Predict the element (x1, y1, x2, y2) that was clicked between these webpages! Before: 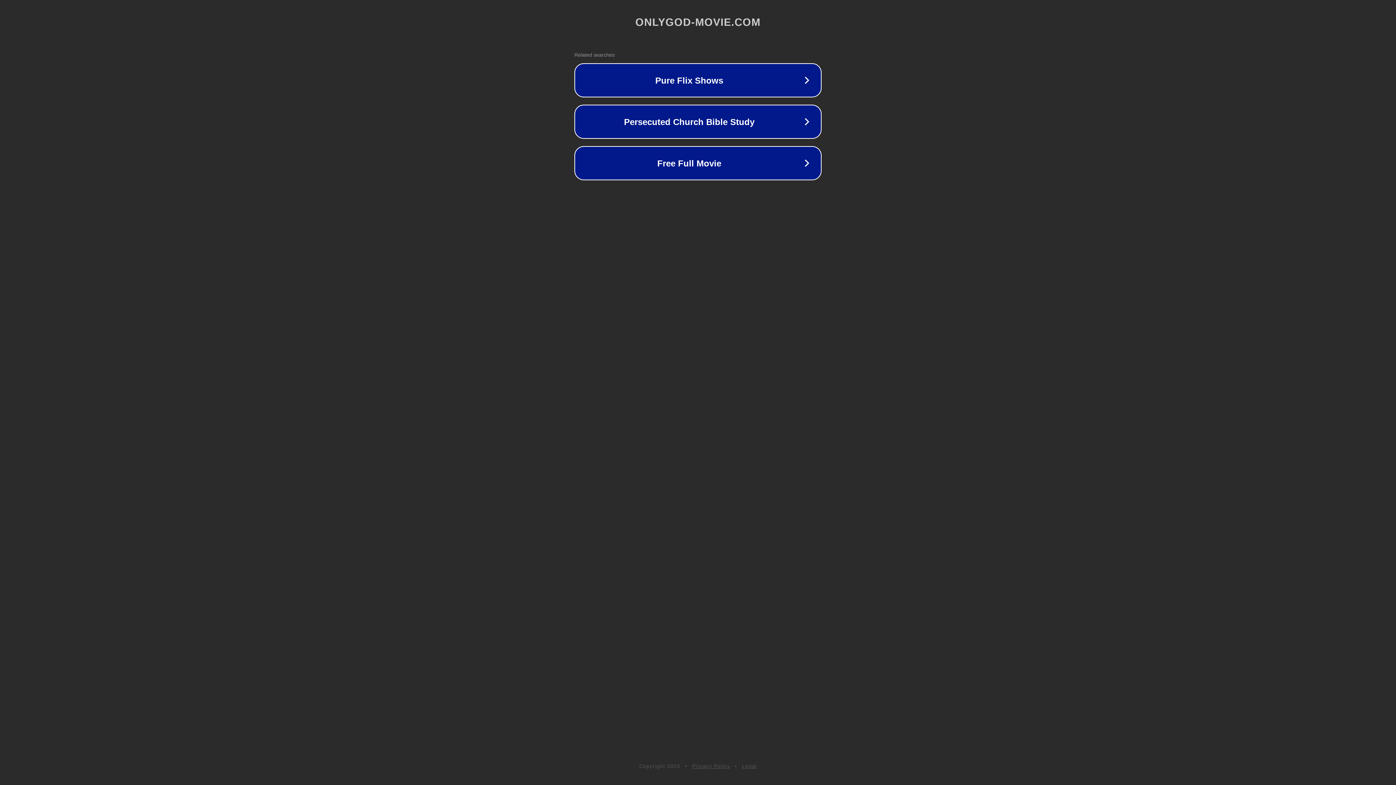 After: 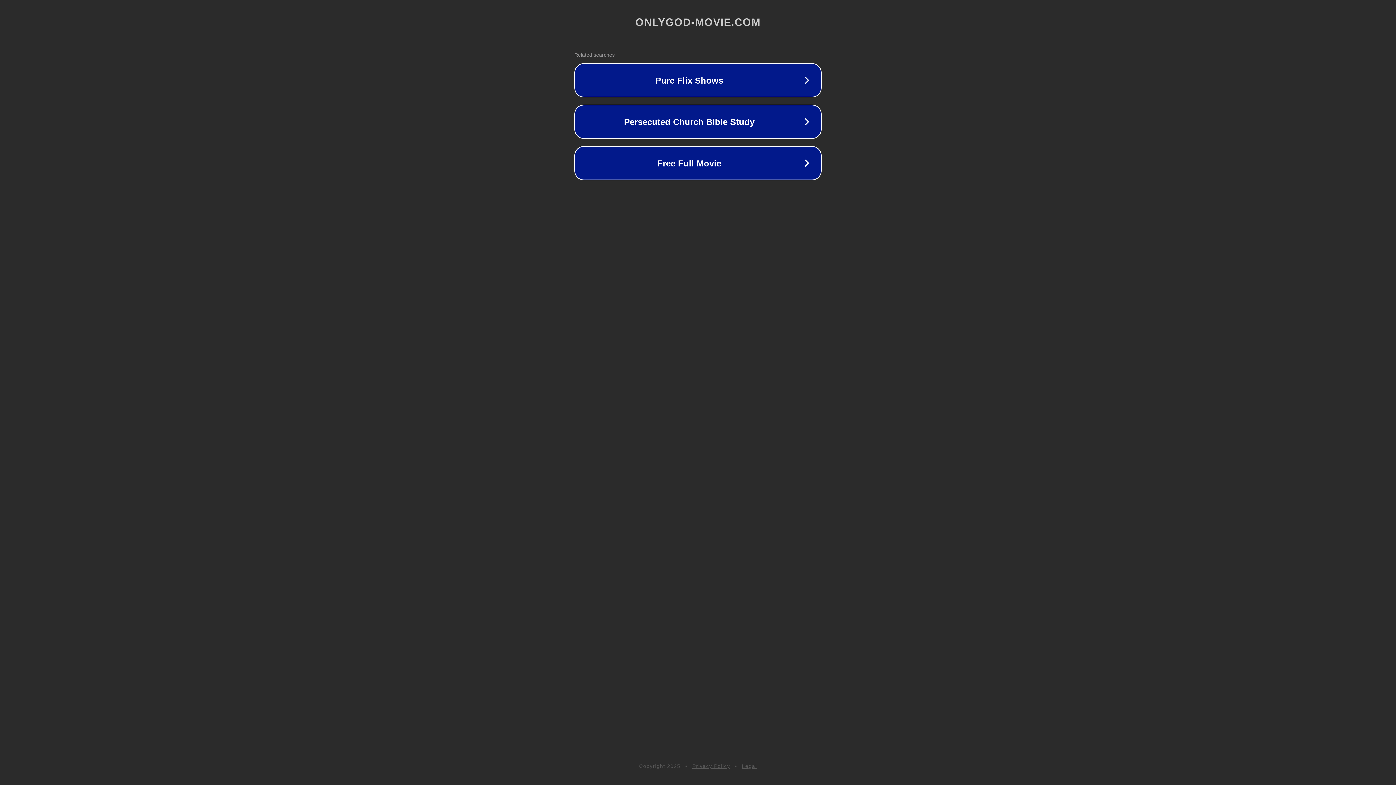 Action: bbox: (692, 763, 730, 769) label: Privacy Policy